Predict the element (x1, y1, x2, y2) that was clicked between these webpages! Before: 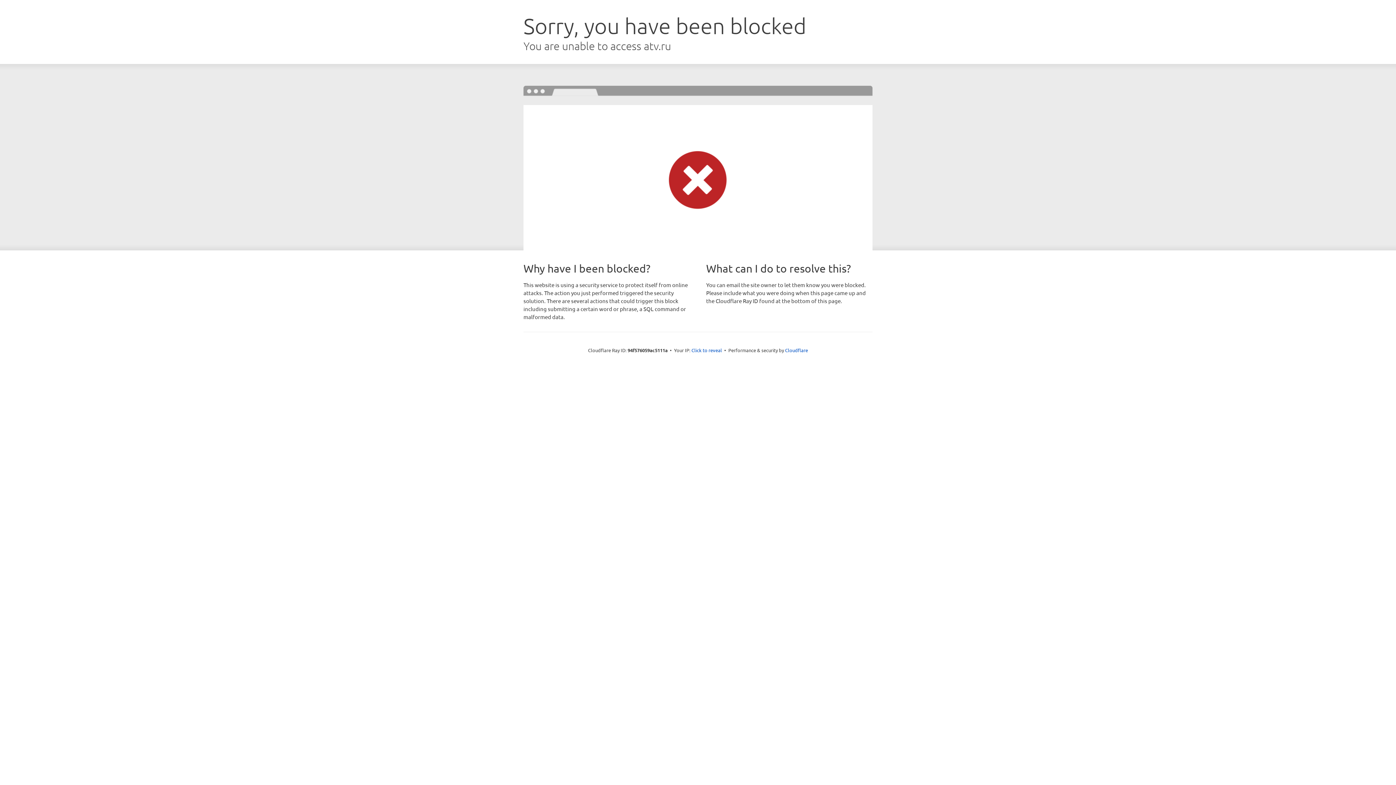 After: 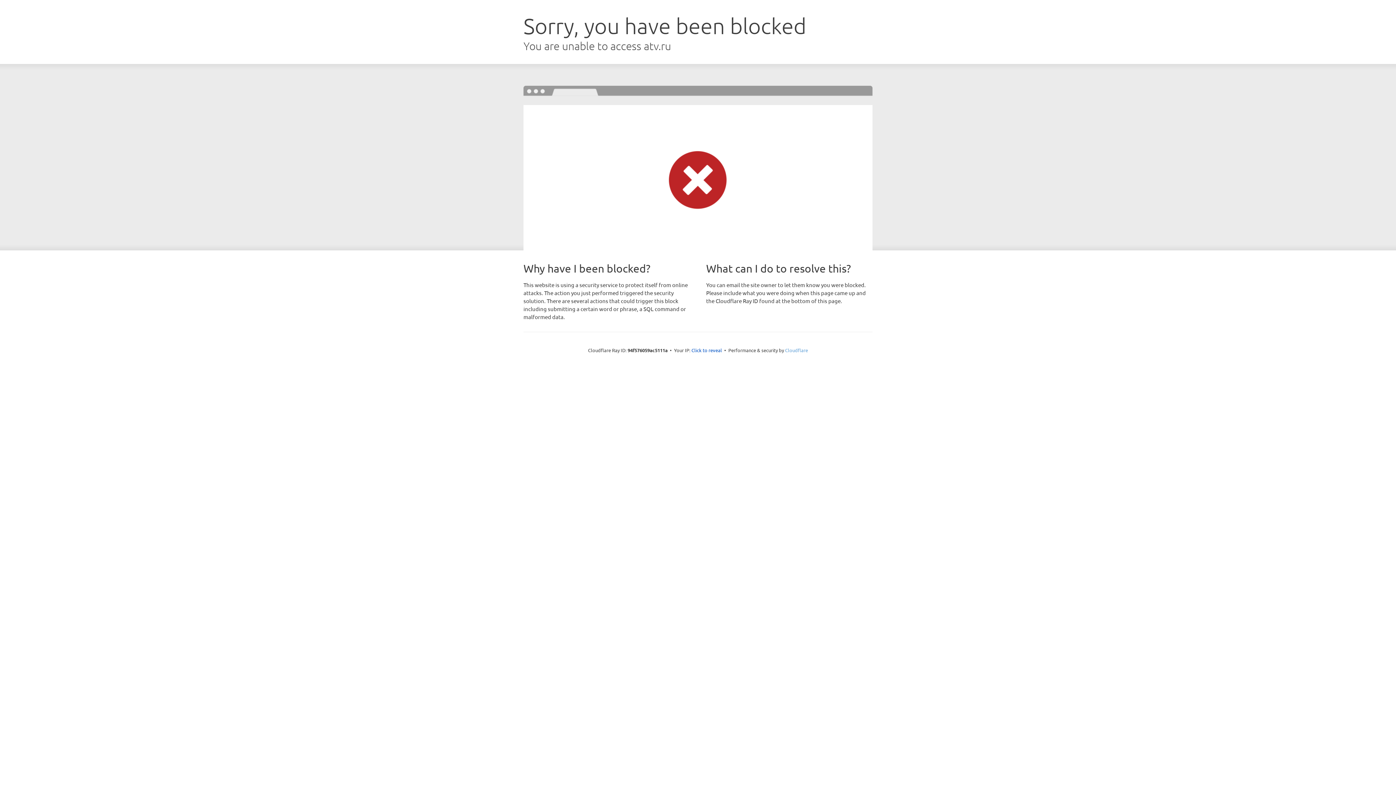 Action: bbox: (785, 347, 808, 353) label: Cloudflare